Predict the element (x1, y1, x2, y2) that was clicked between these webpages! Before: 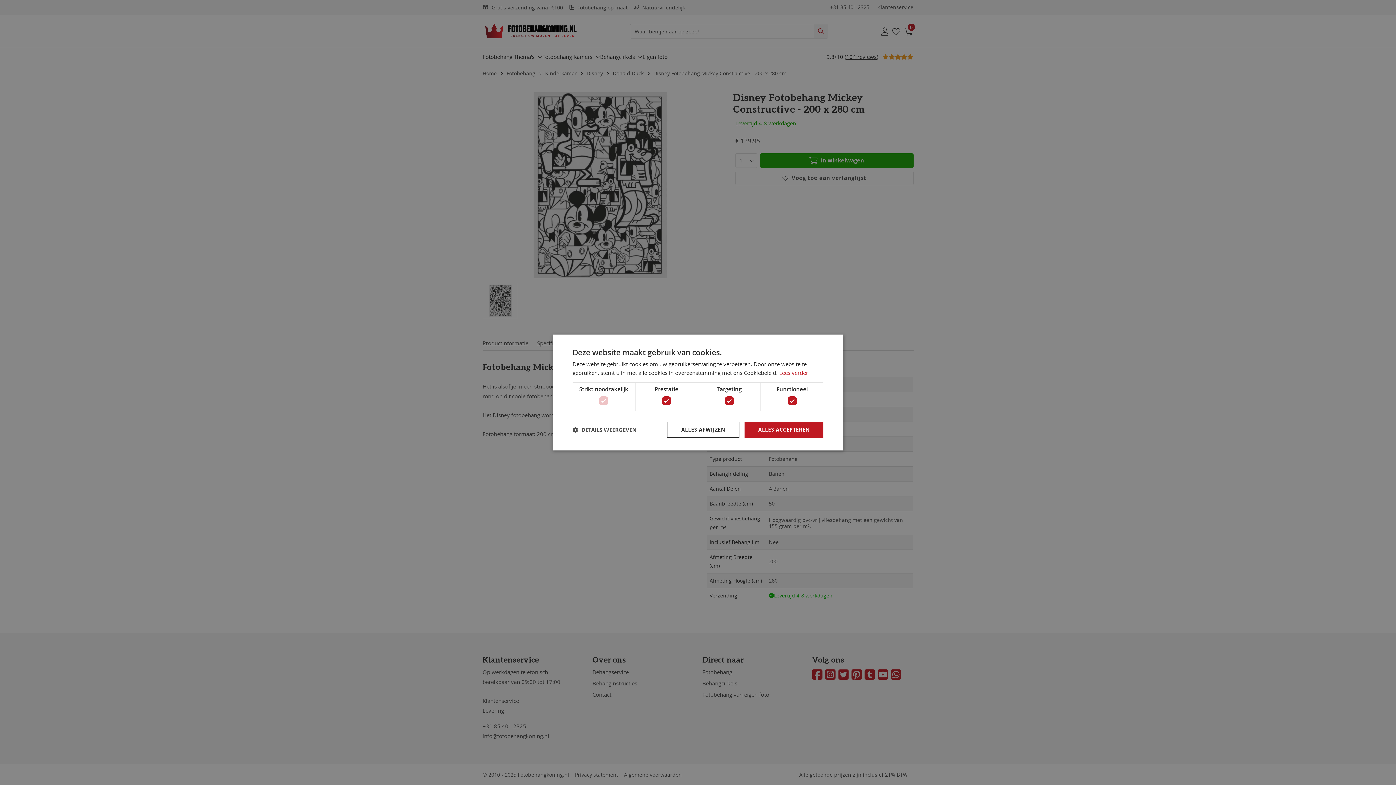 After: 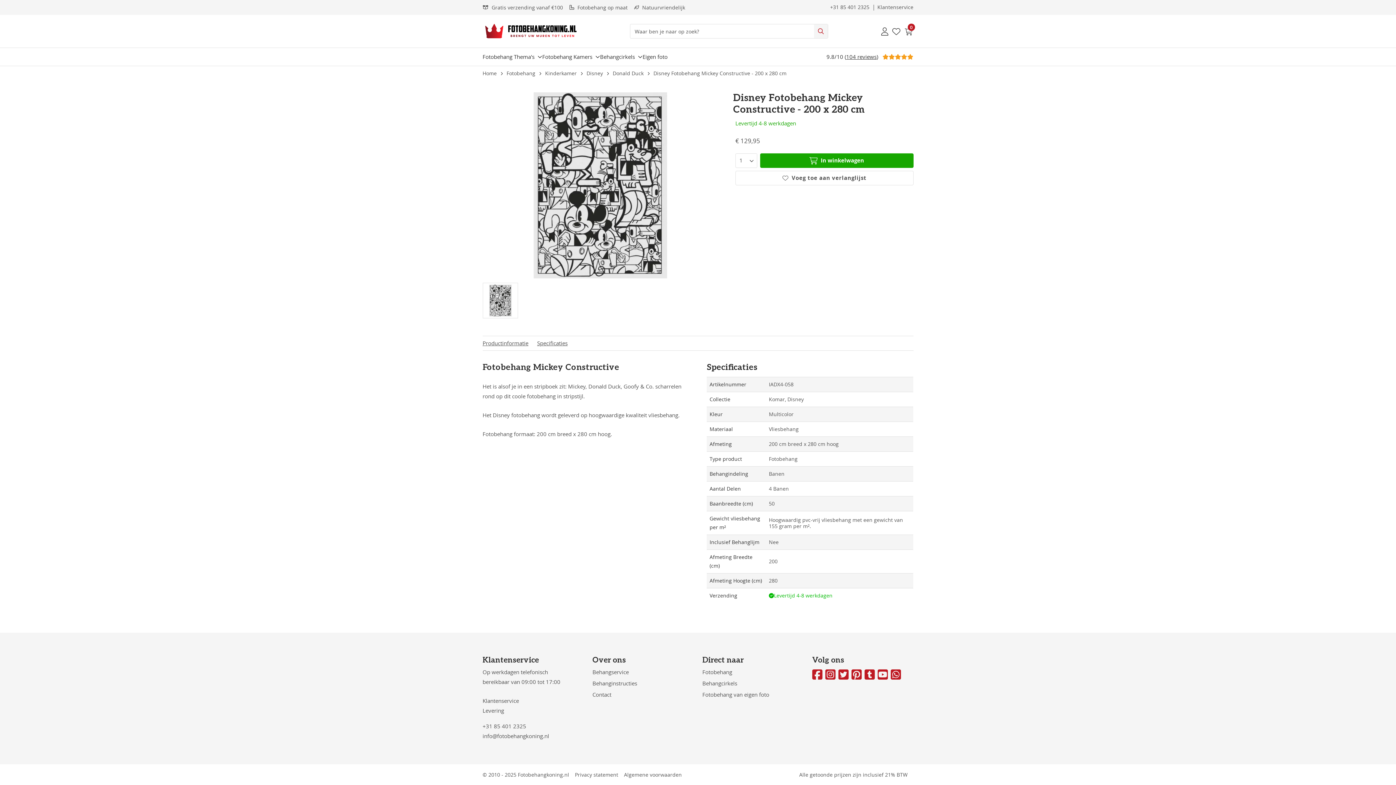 Action: bbox: (667, 422, 739, 438) label: ALLES AFWIJZEN